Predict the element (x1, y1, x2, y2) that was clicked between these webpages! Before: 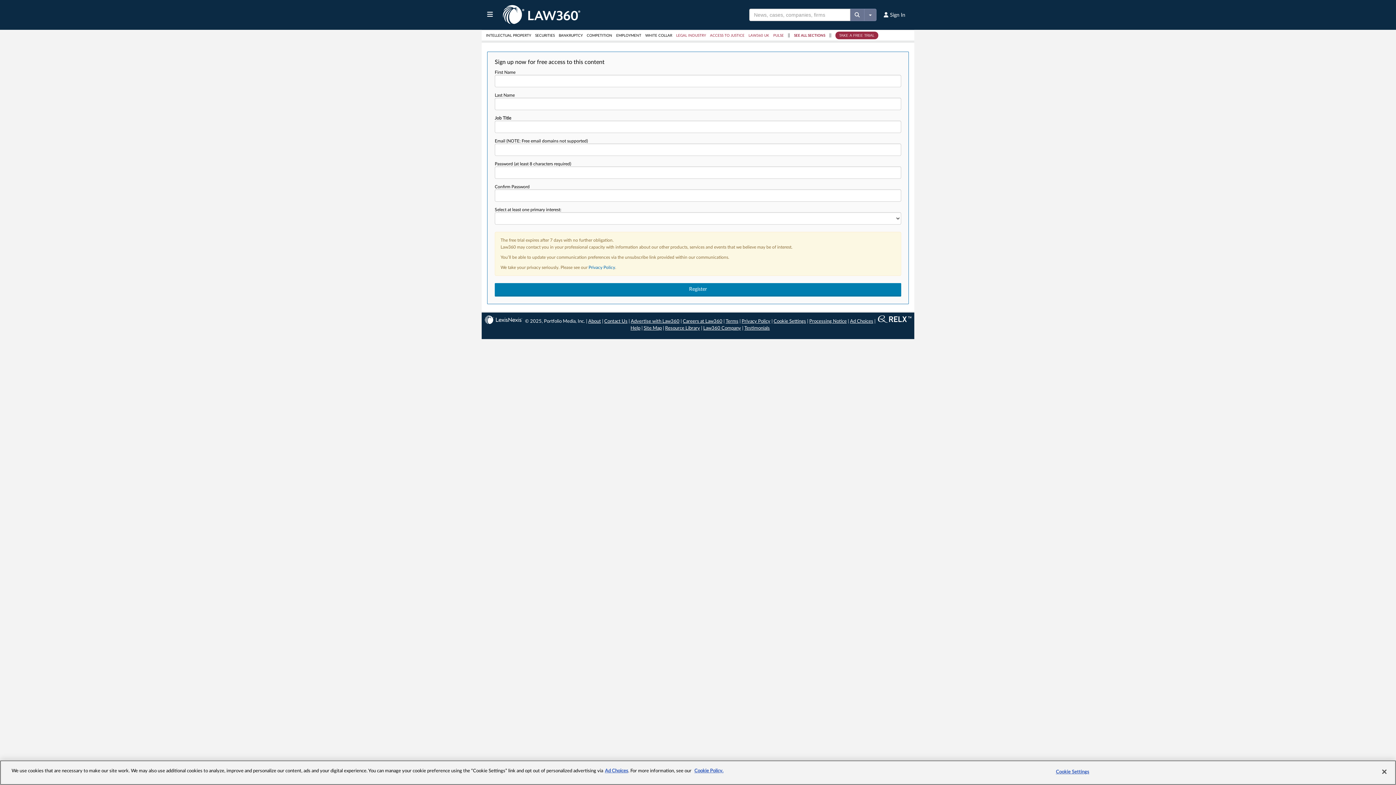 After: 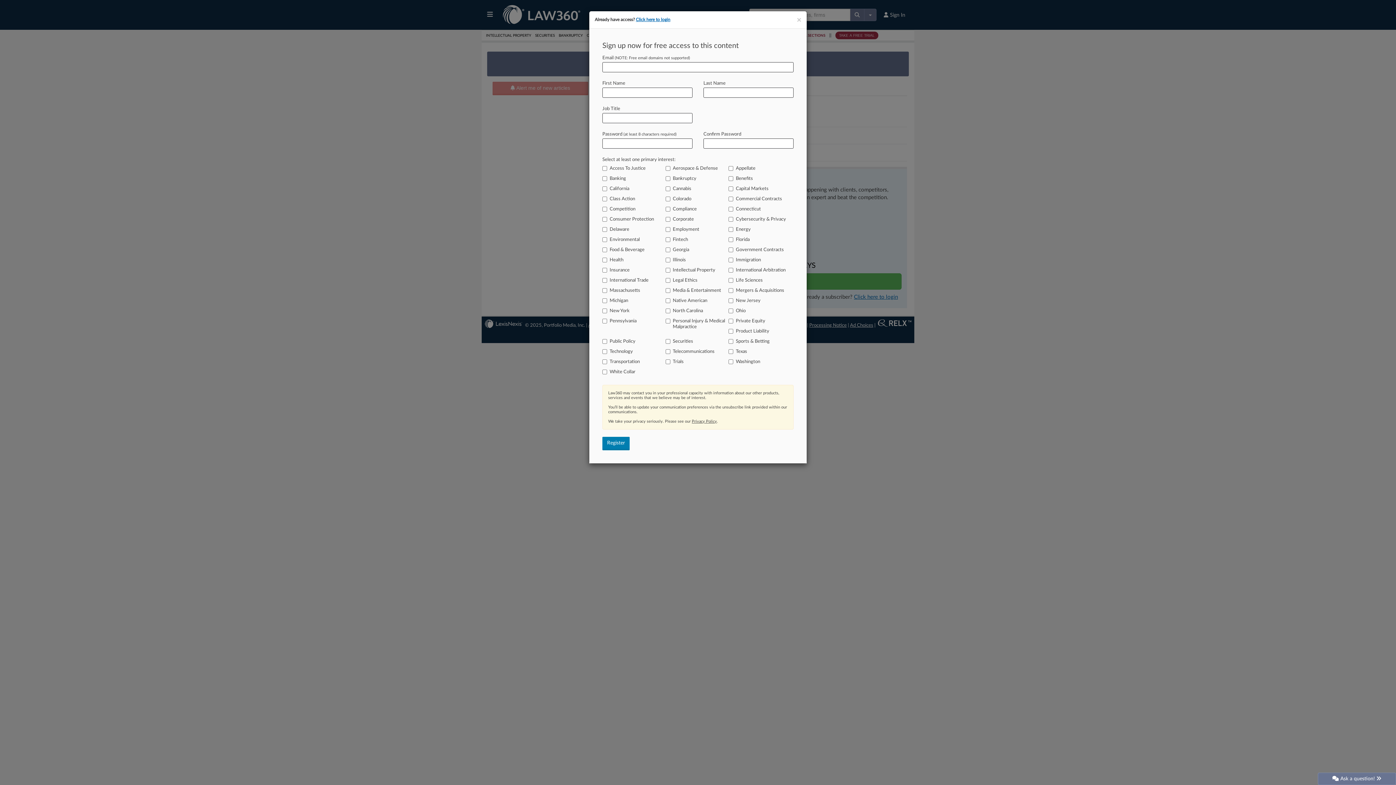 Action: bbox: (850, 8, 864, 21)